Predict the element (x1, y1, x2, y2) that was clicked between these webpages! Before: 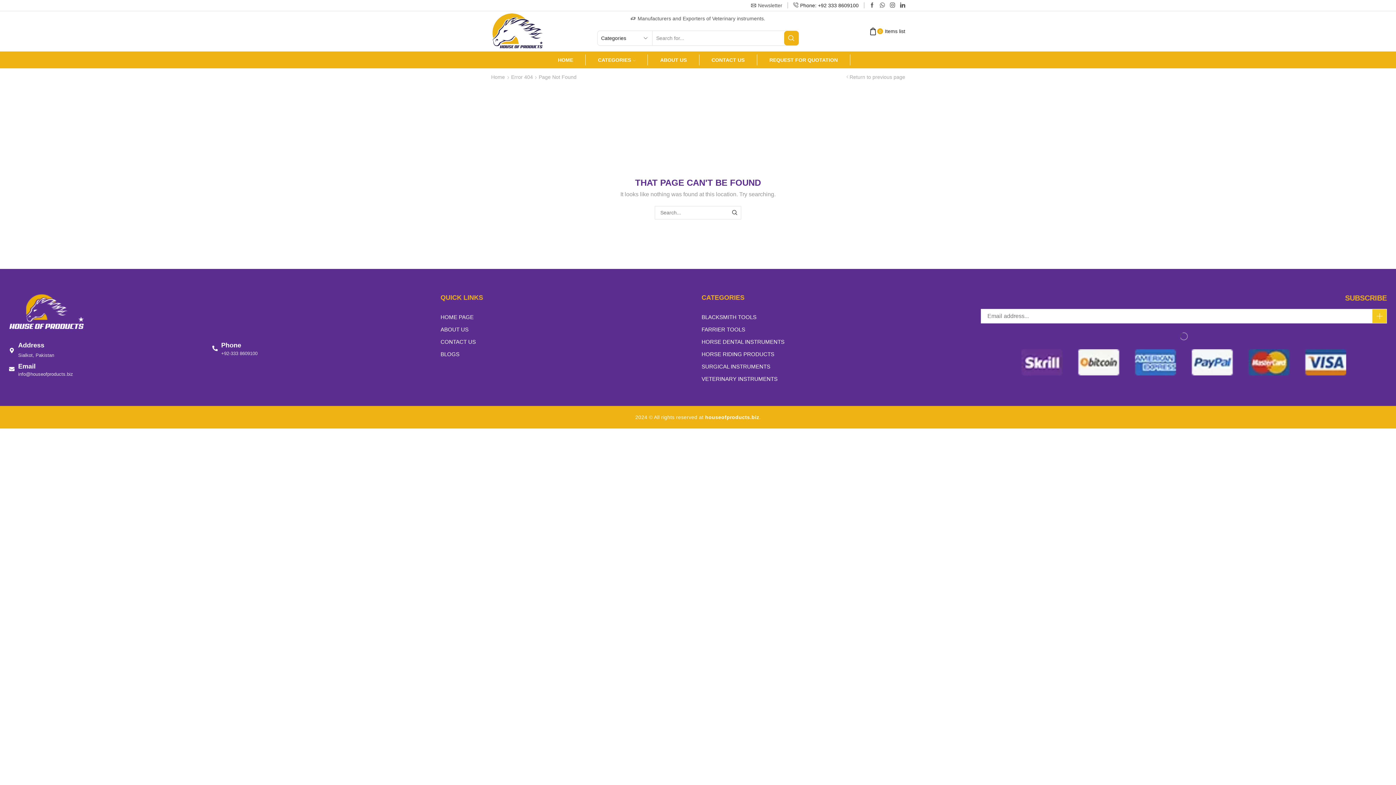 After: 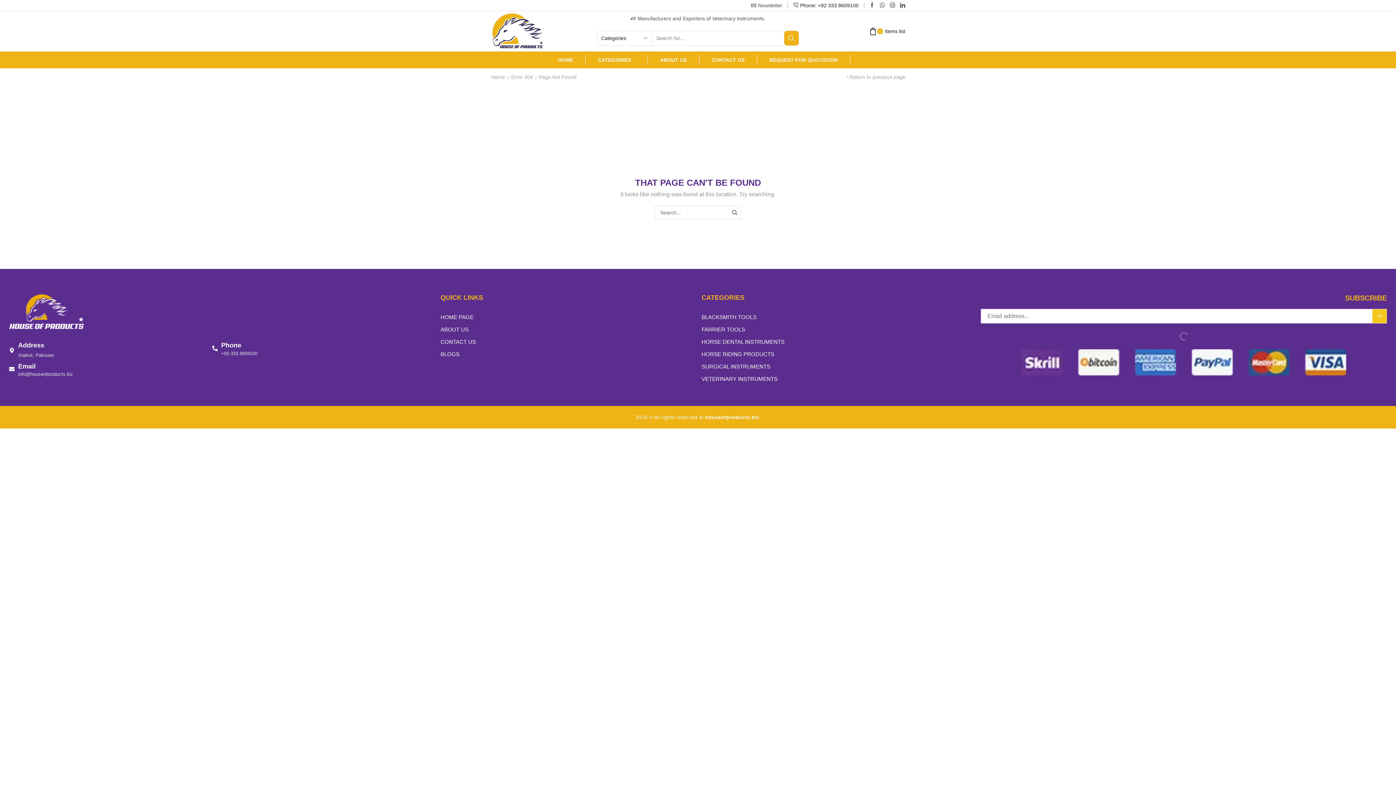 Action: label: Email bbox: (9, 366, 14, 372)